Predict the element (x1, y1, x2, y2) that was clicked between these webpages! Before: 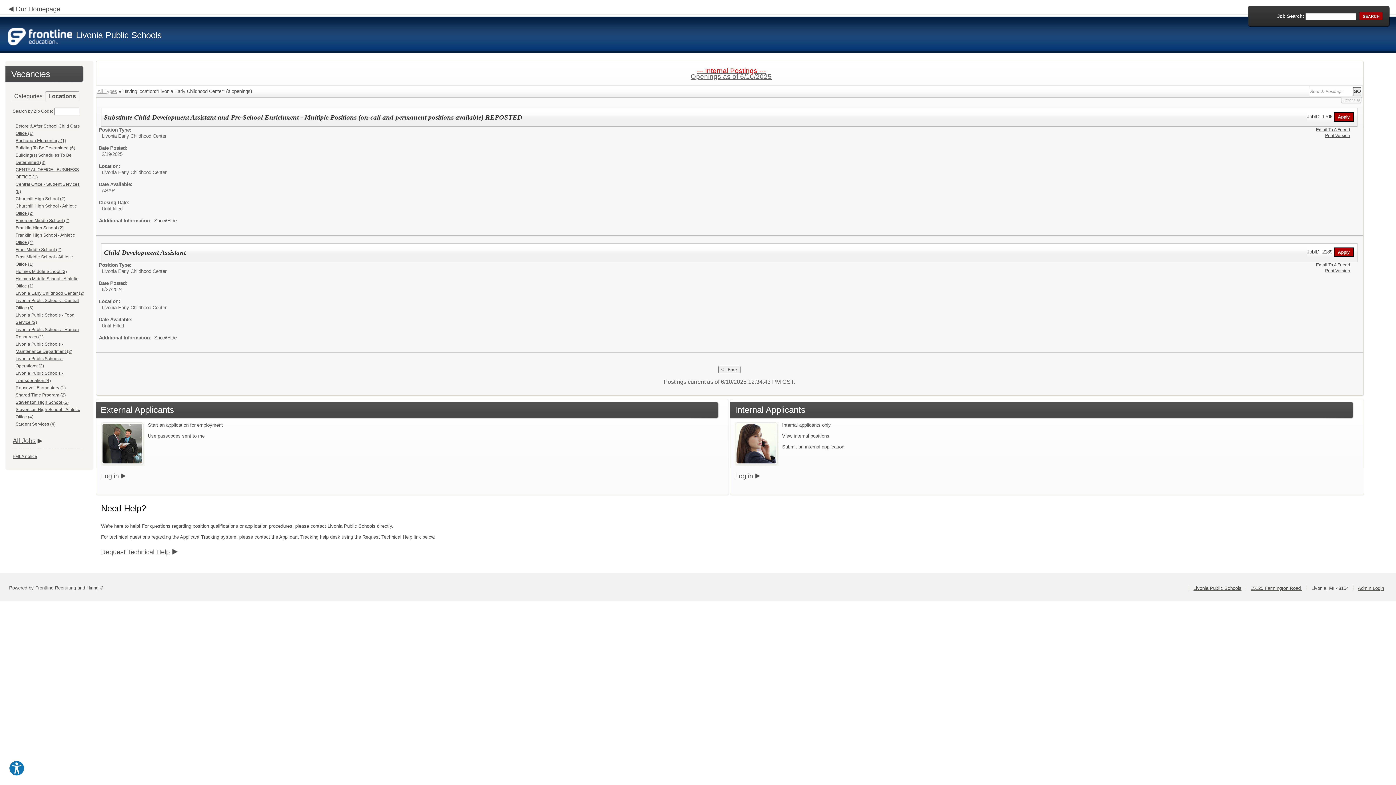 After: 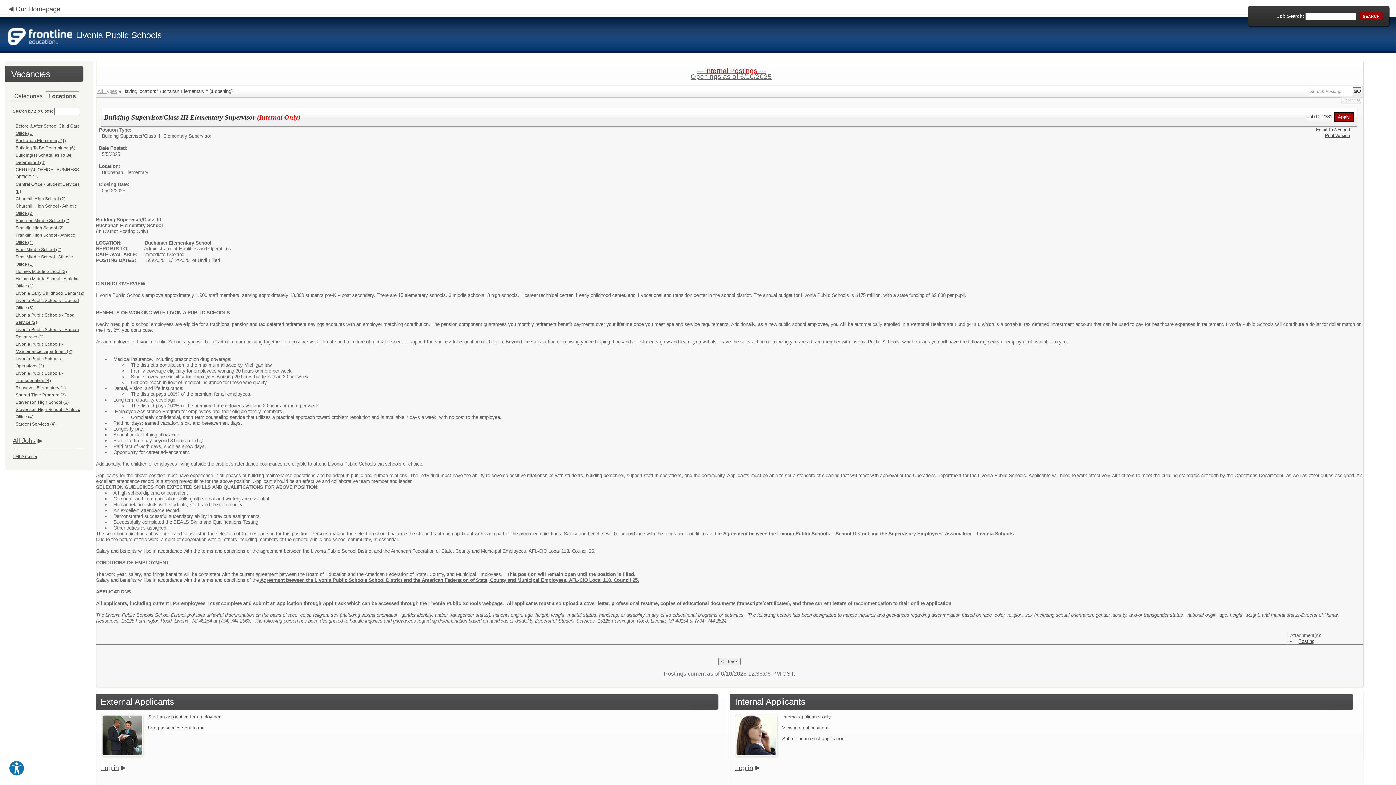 Action: label: Buchanan Elementary (1) bbox: (15, 138, 66, 143)